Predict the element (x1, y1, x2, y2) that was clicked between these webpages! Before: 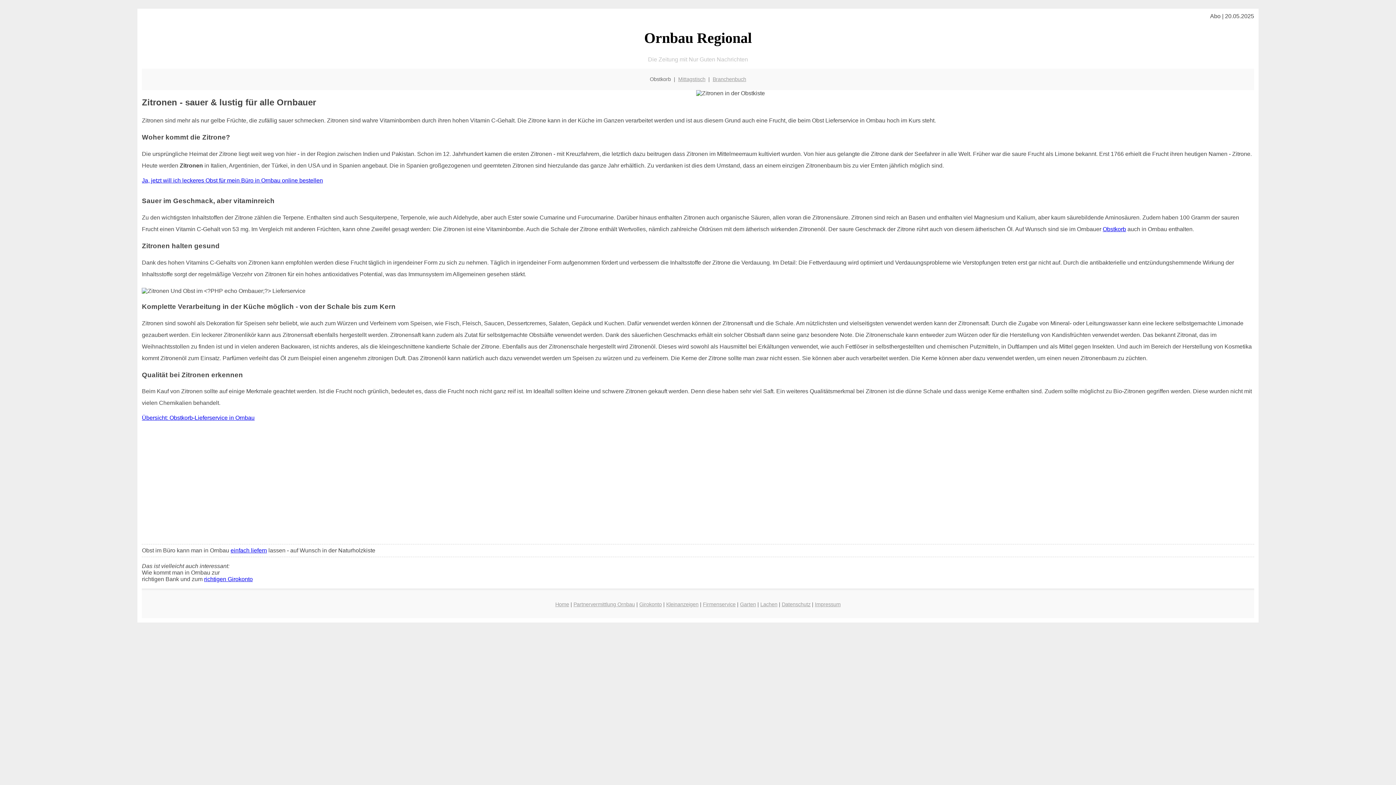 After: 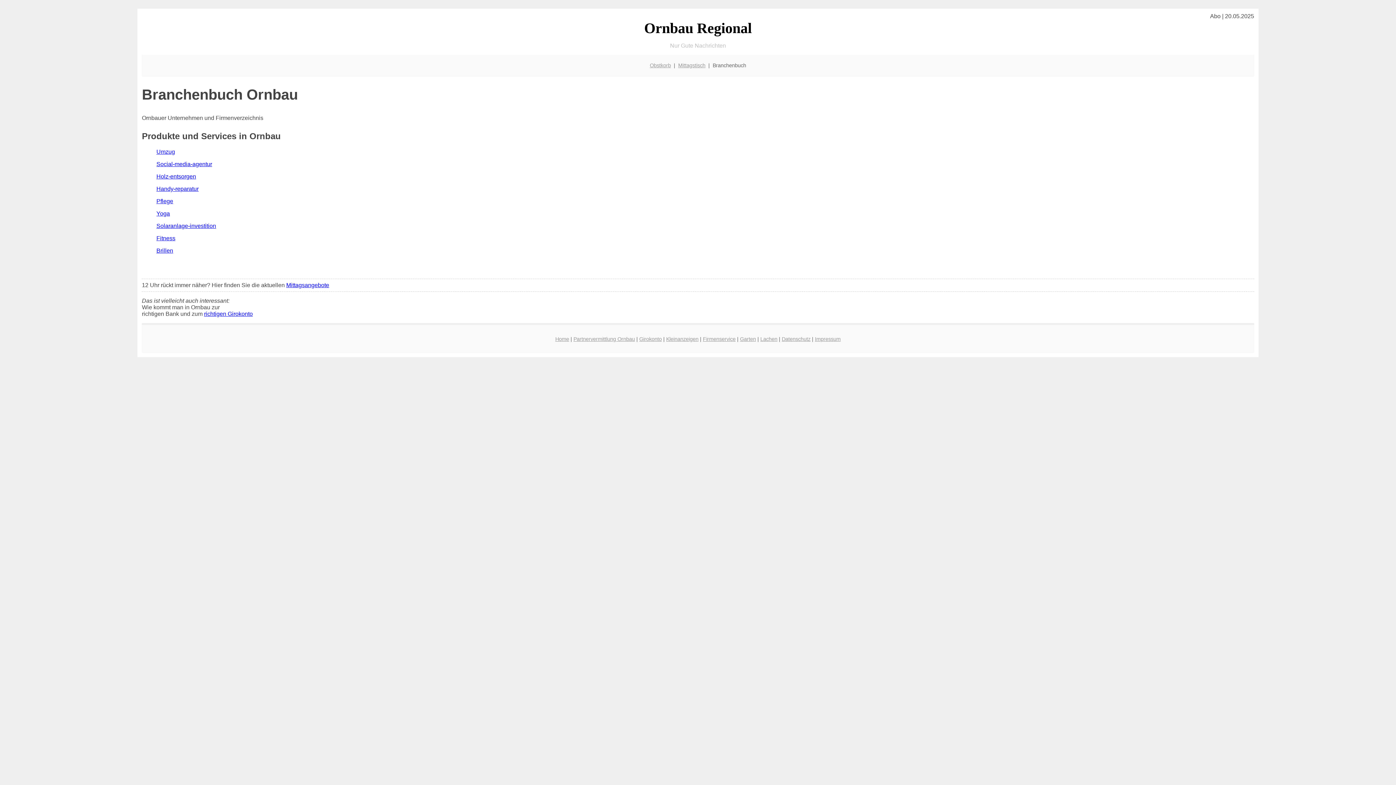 Action: bbox: (712, 76, 746, 82) label: Branchenbuch